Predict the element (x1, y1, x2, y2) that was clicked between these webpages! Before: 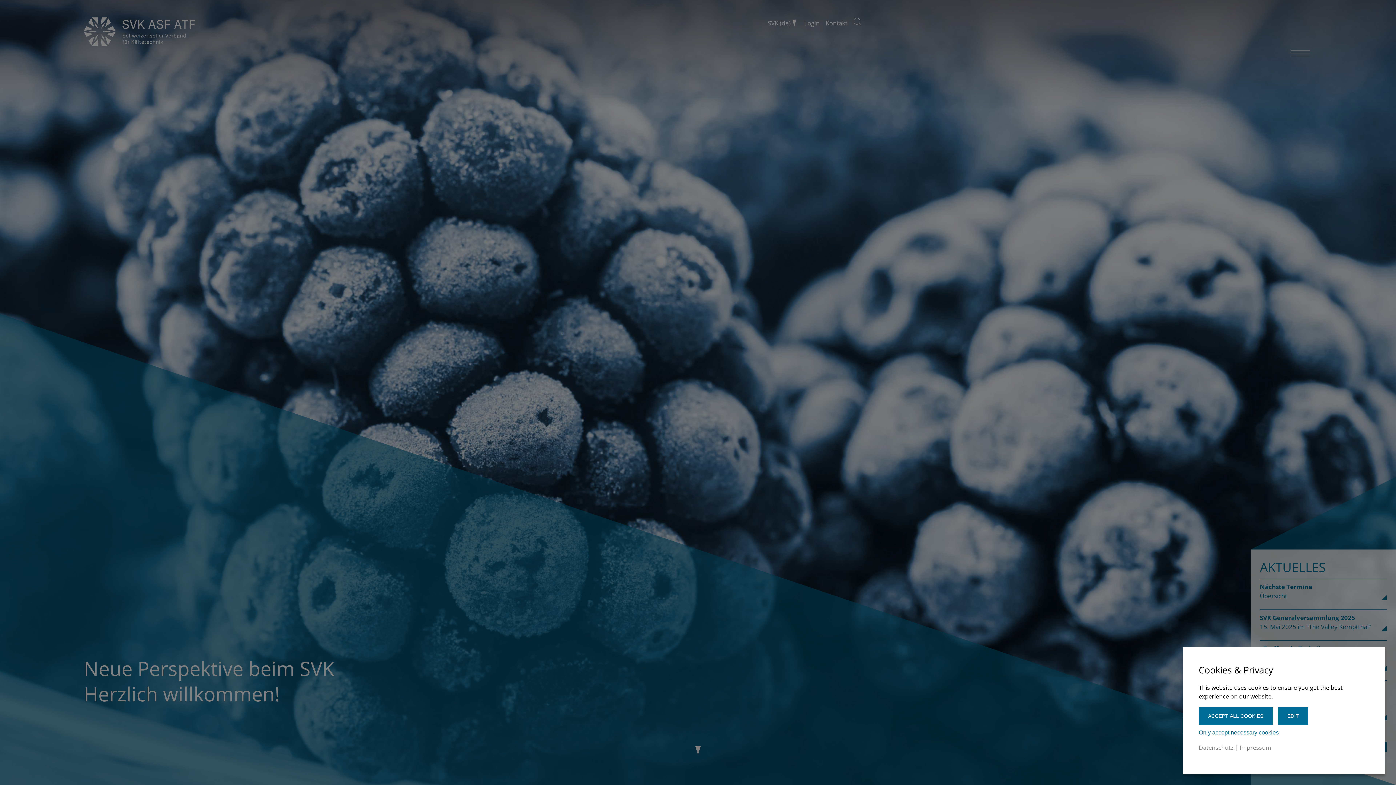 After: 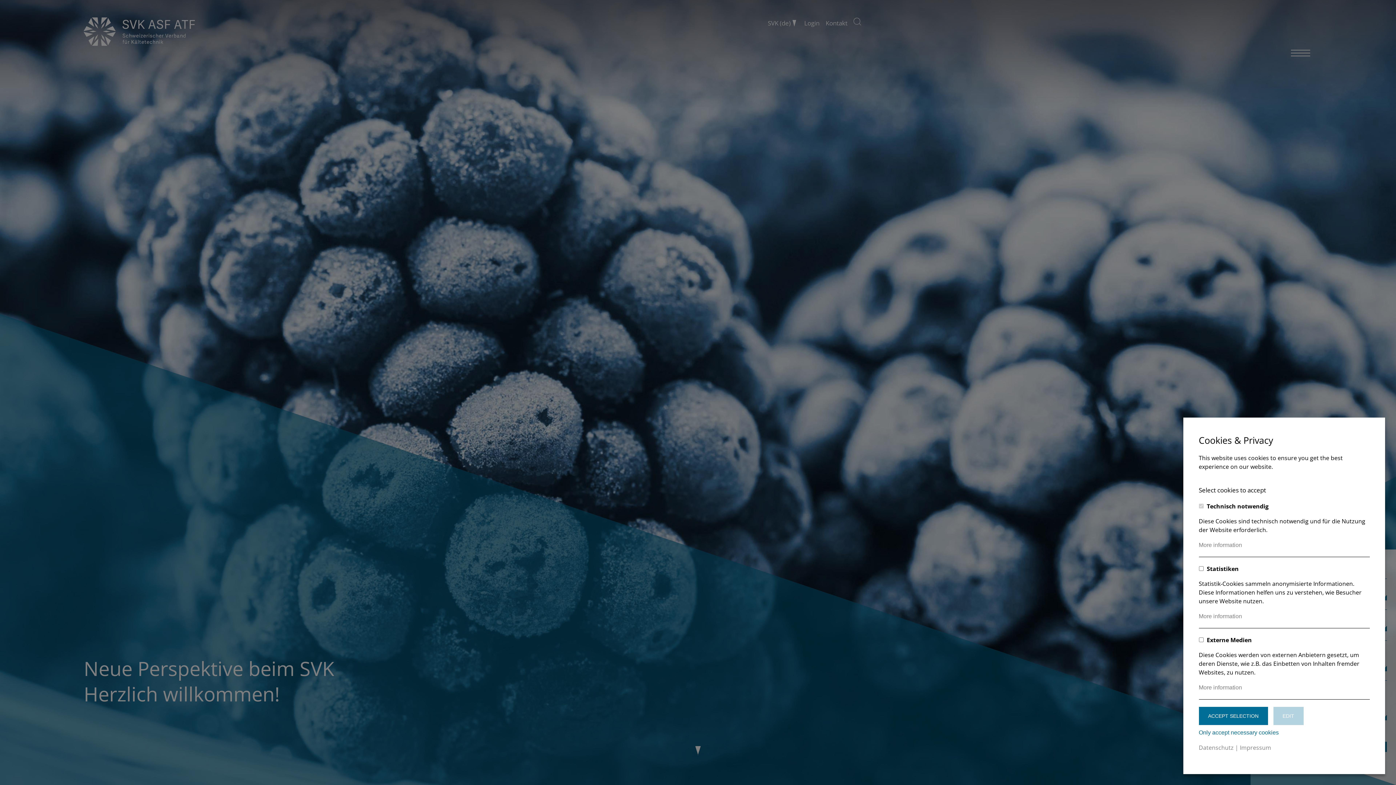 Action: label: EDIT bbox: (1278, 707, 1308, 725)